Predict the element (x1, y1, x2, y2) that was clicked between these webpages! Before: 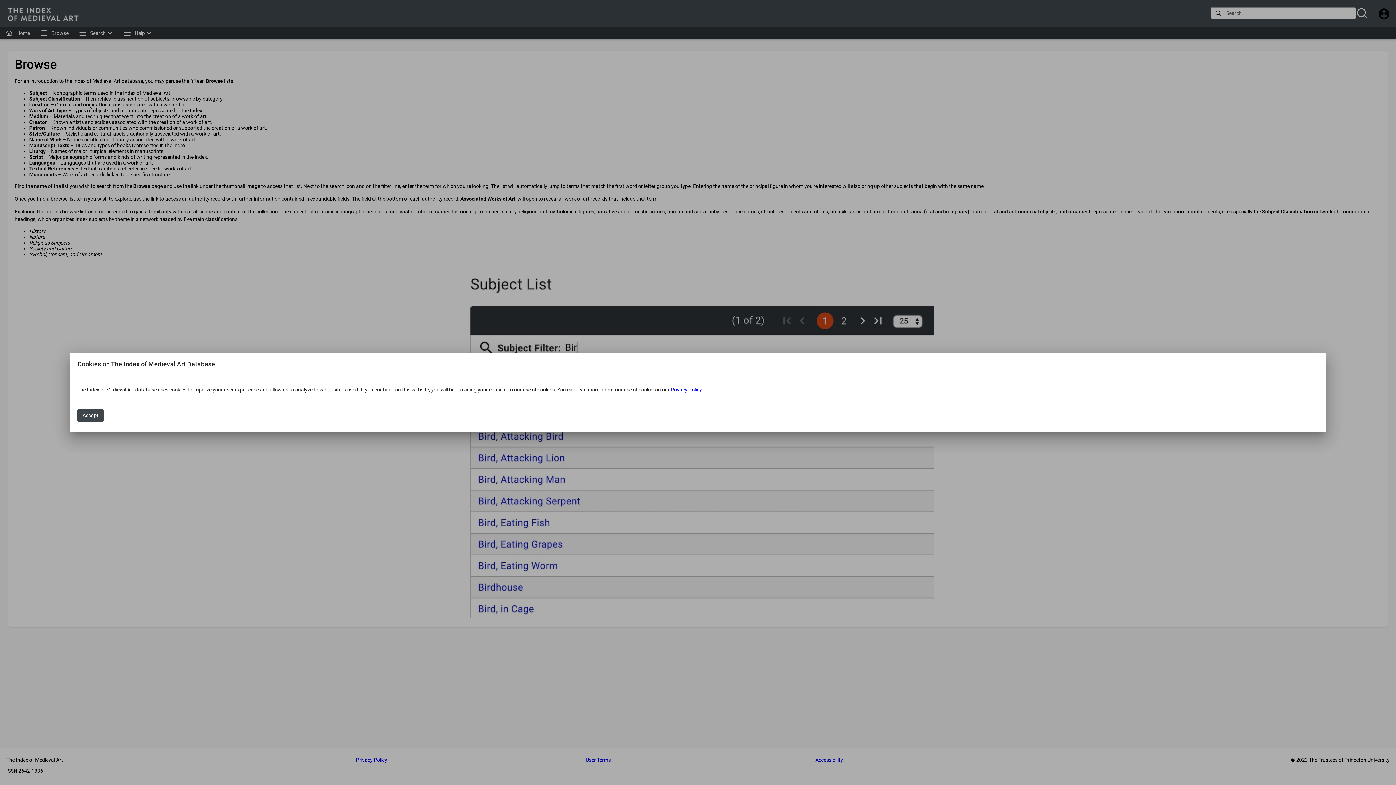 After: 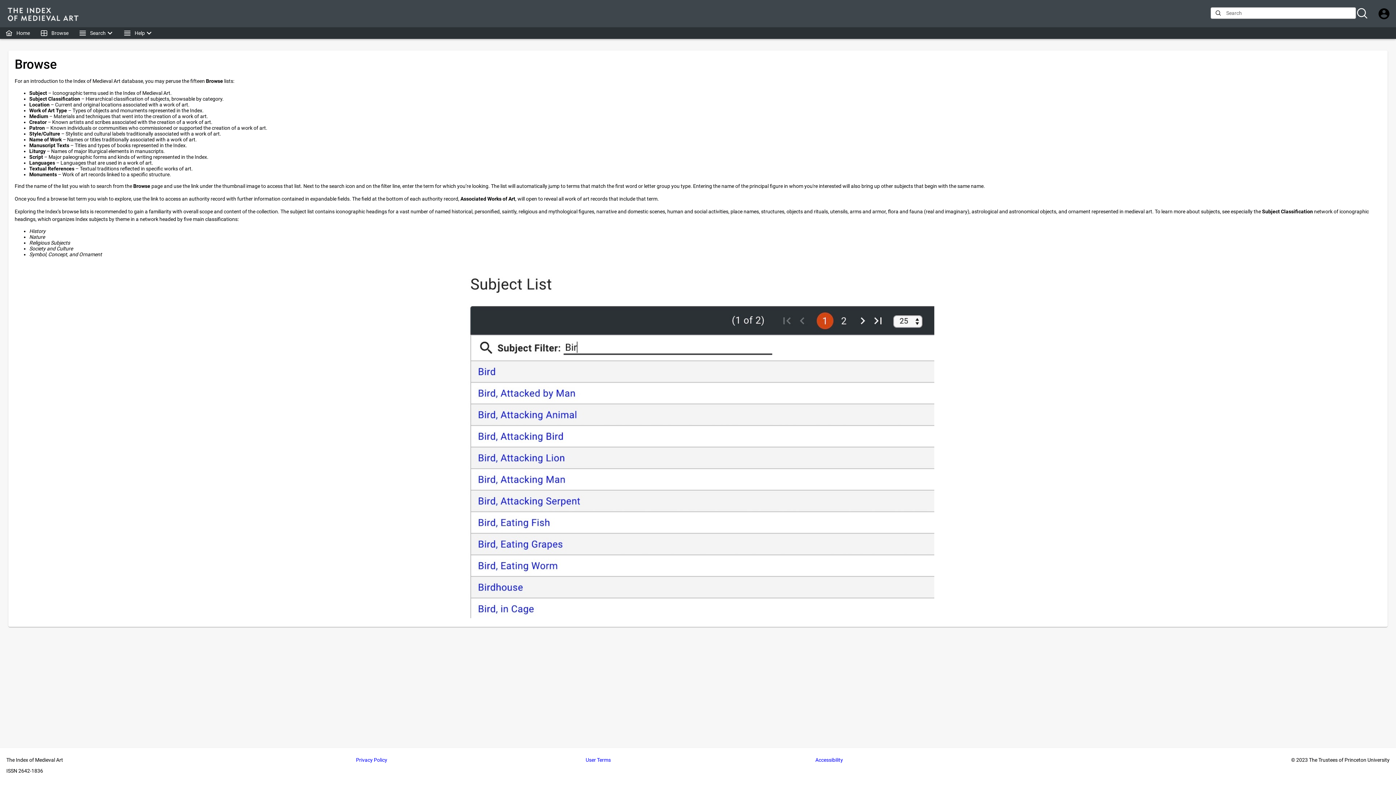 Action: bbox: (77, 409, 103, 422) label: Accept